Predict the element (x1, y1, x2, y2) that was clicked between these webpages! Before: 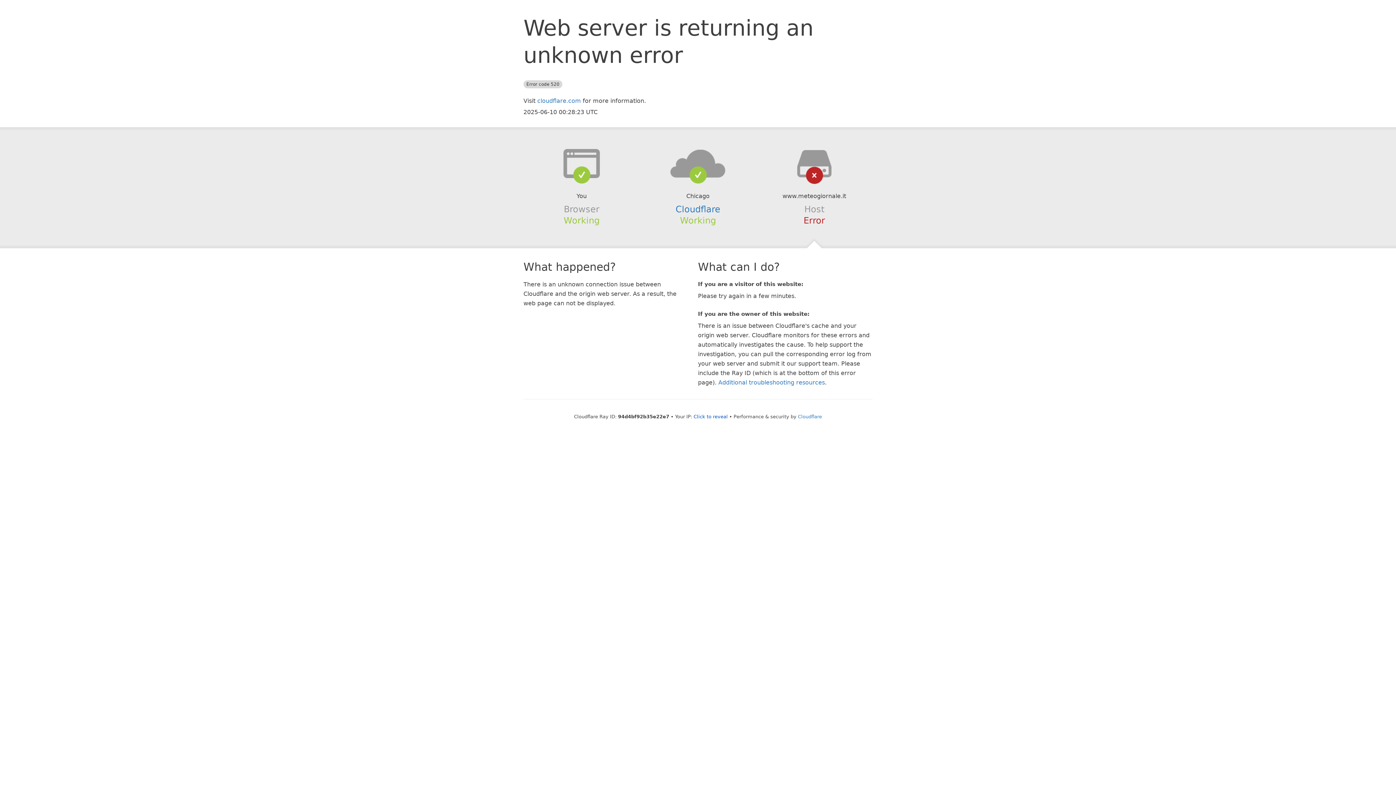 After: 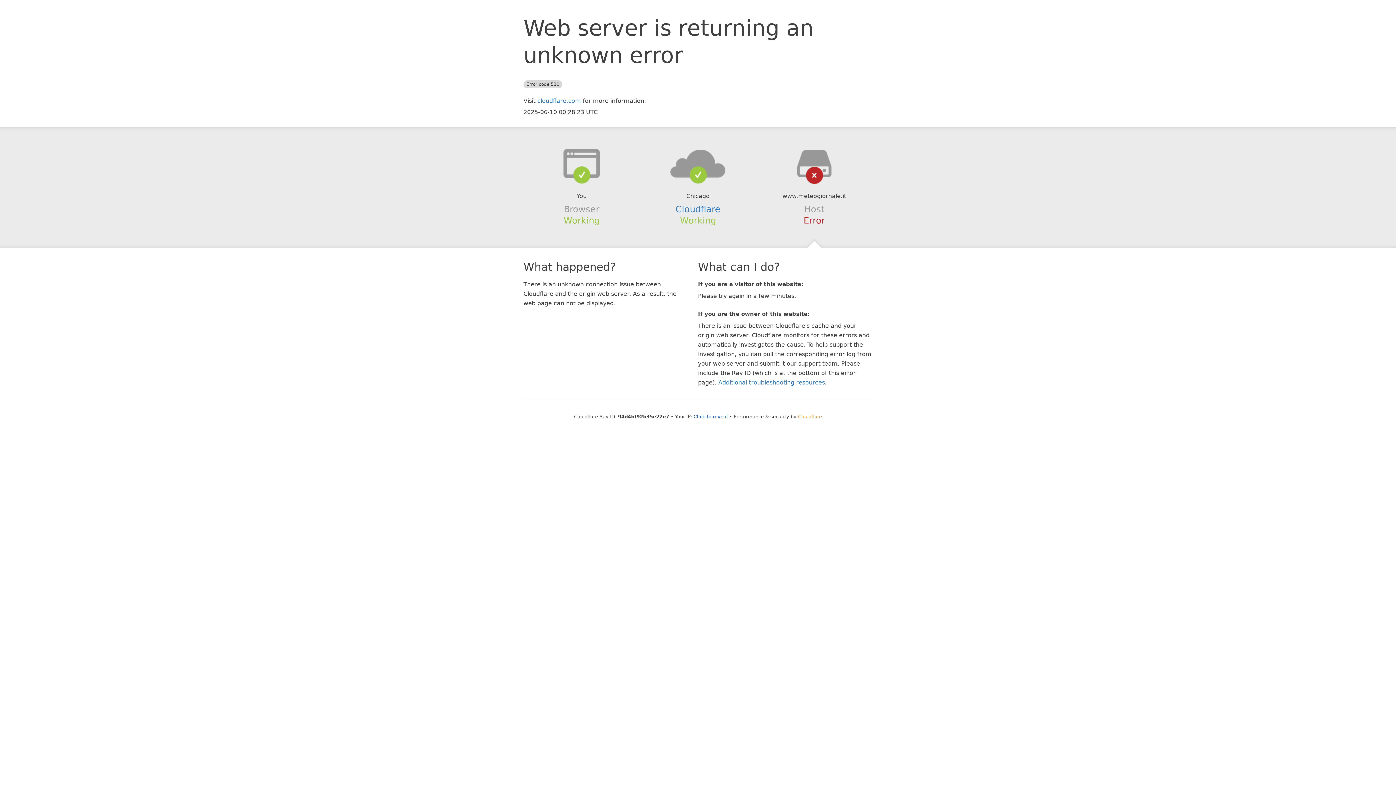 Action: bbox: (798, 414, 822, 419) label: Cloudflare